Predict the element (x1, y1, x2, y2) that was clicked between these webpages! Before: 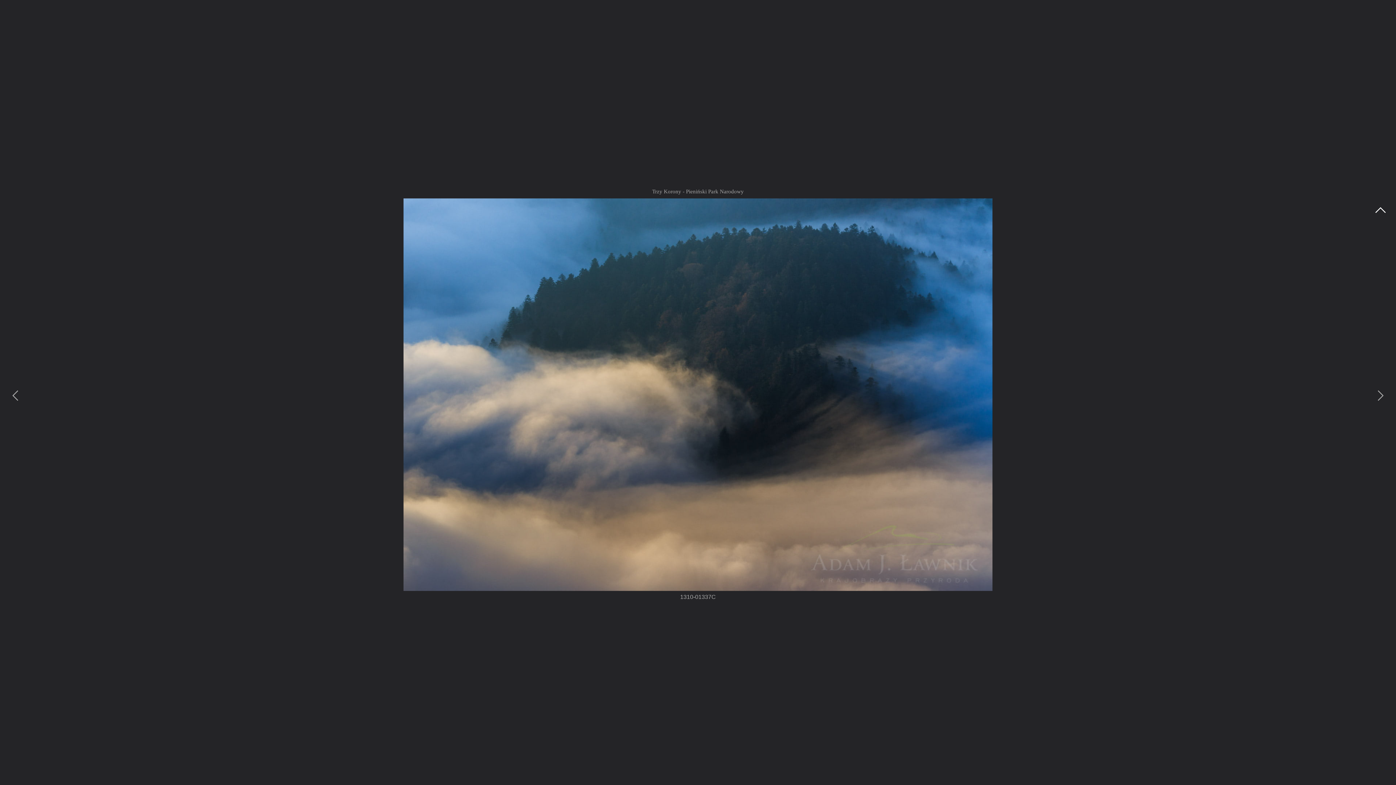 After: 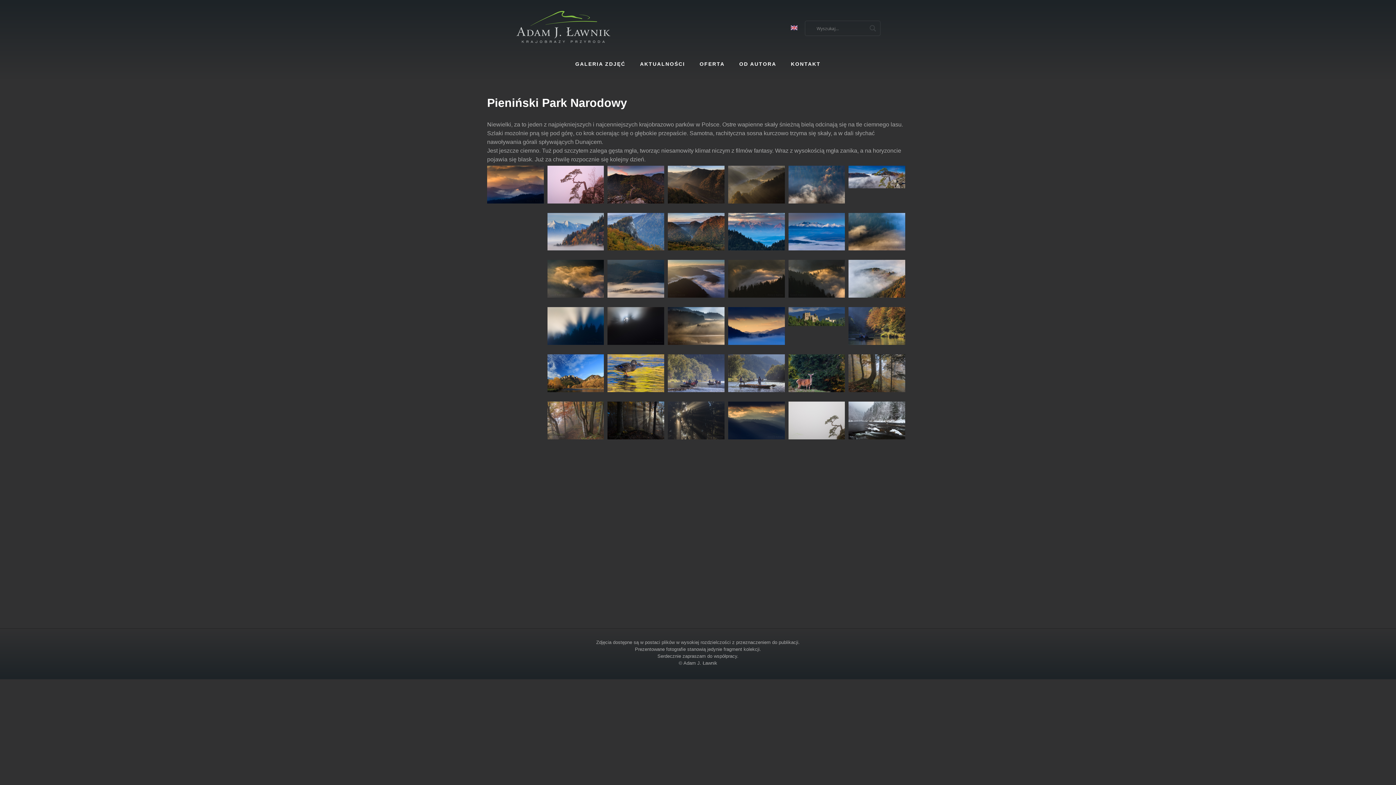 Action: bbox: (1372, 202, 1389, 218)